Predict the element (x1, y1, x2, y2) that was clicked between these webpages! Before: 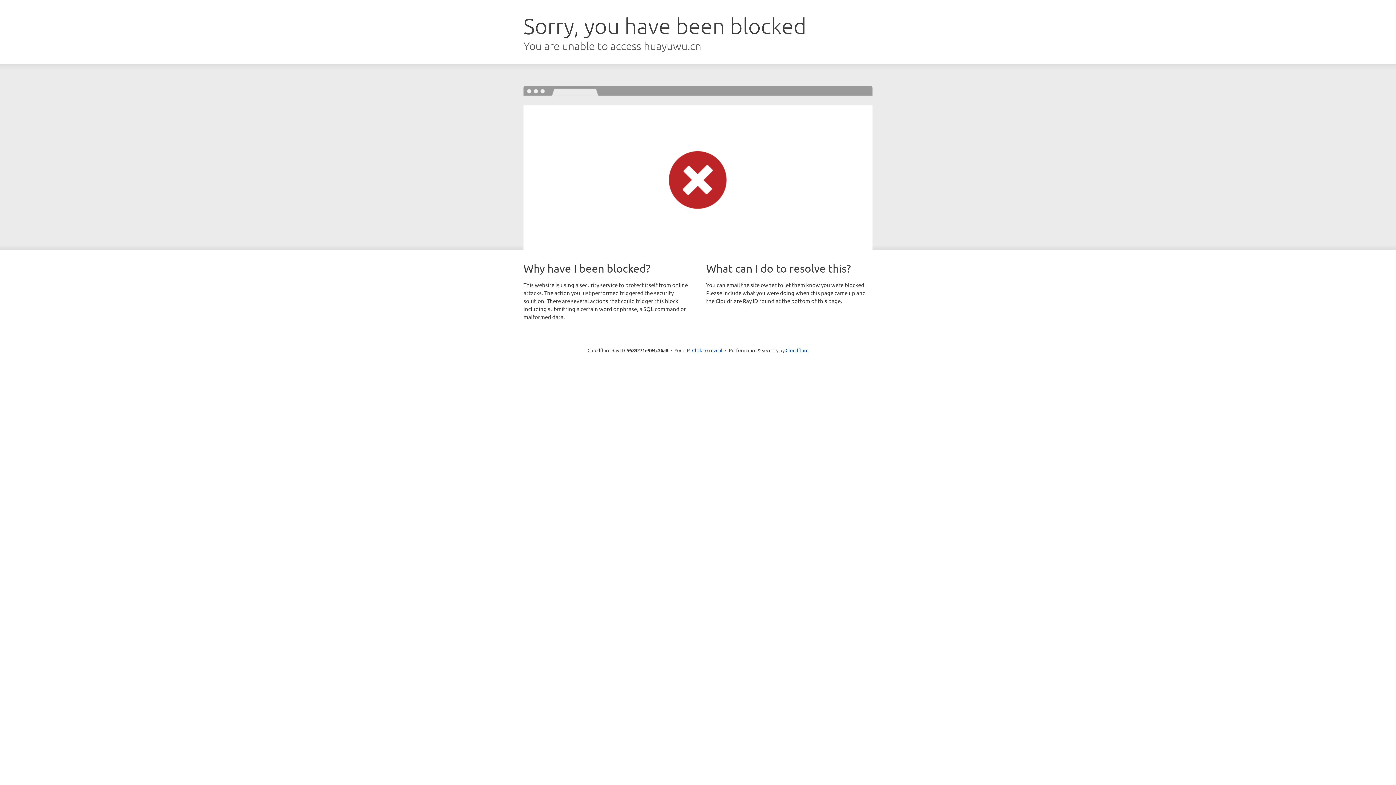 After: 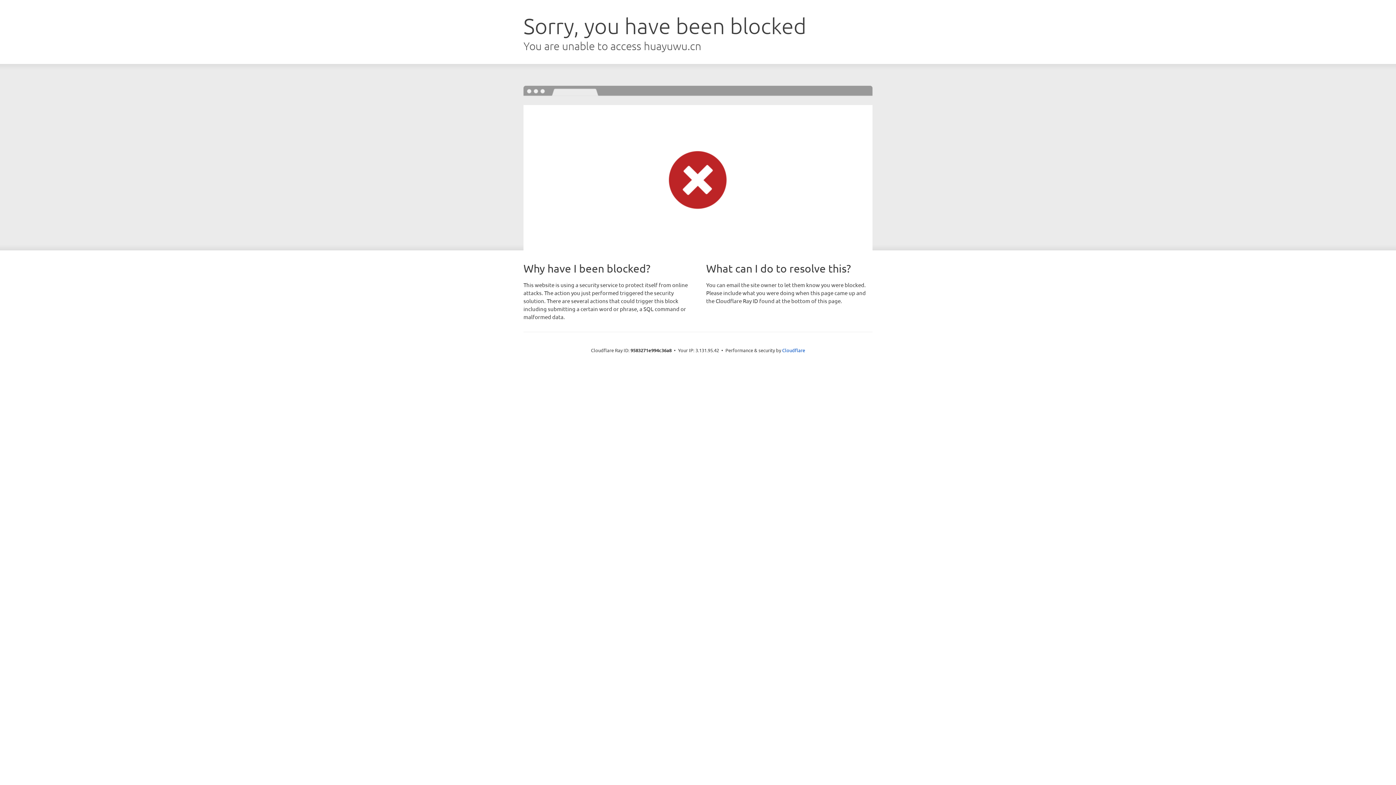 Action: bbox: (692, 346, 722, 353) label: Click to reveal